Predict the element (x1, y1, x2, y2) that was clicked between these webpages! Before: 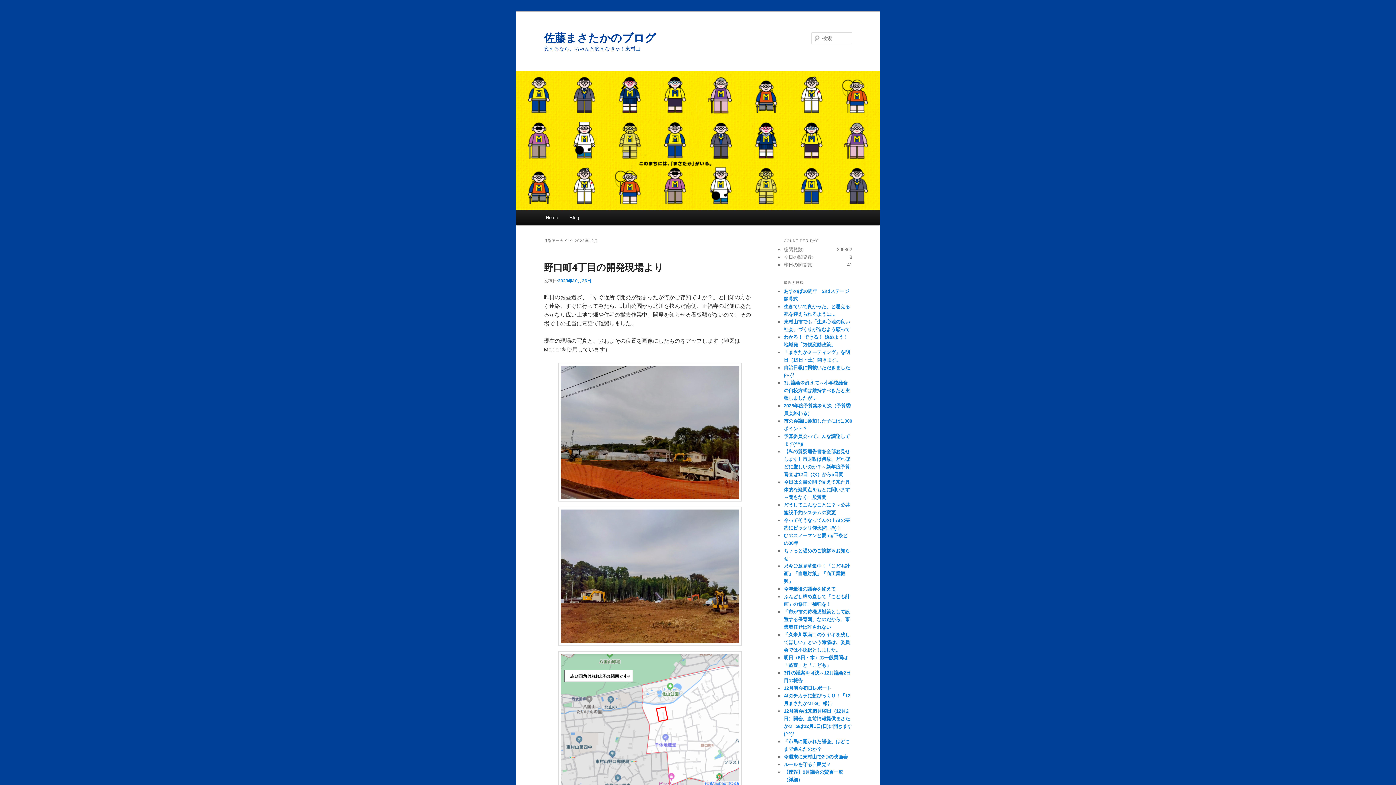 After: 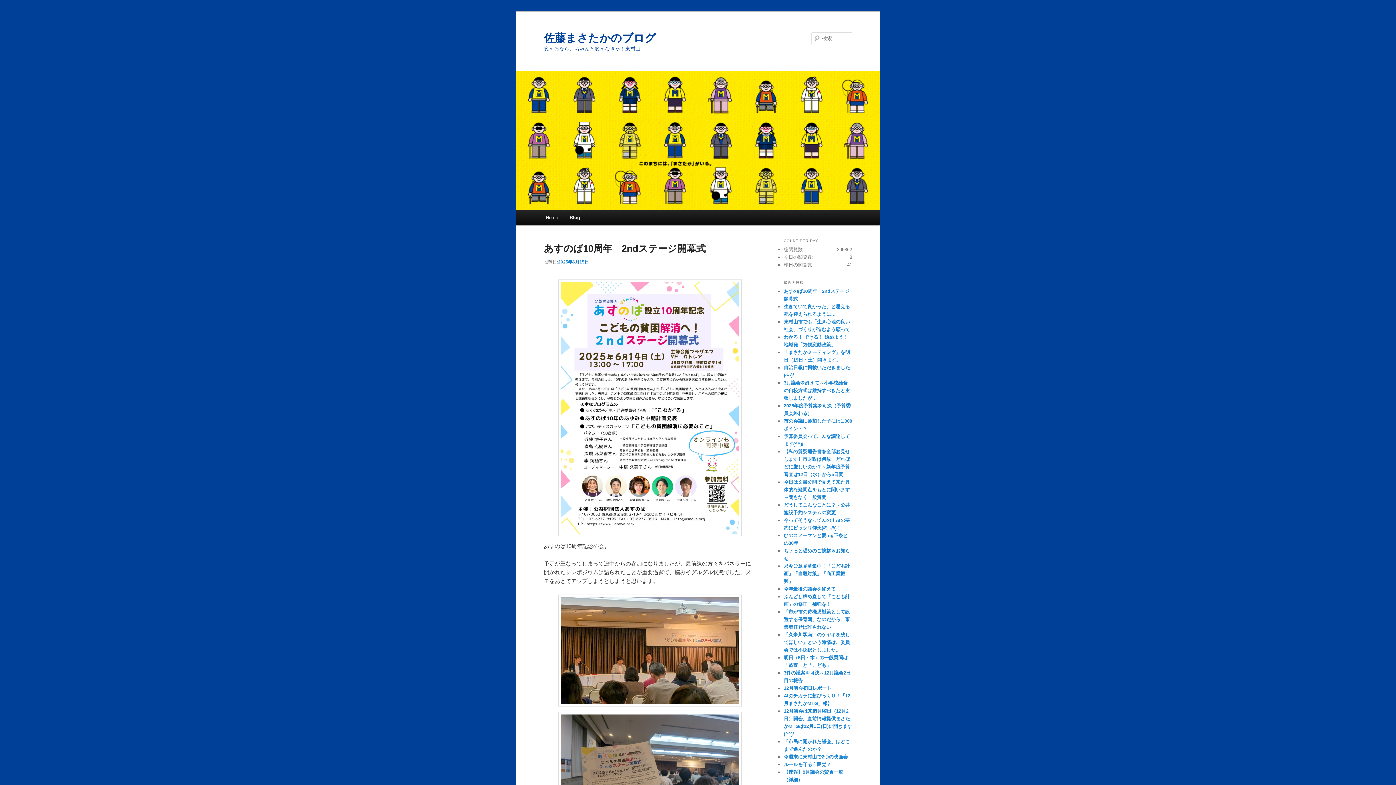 Action: bbox: (516, 202, 880, 208)